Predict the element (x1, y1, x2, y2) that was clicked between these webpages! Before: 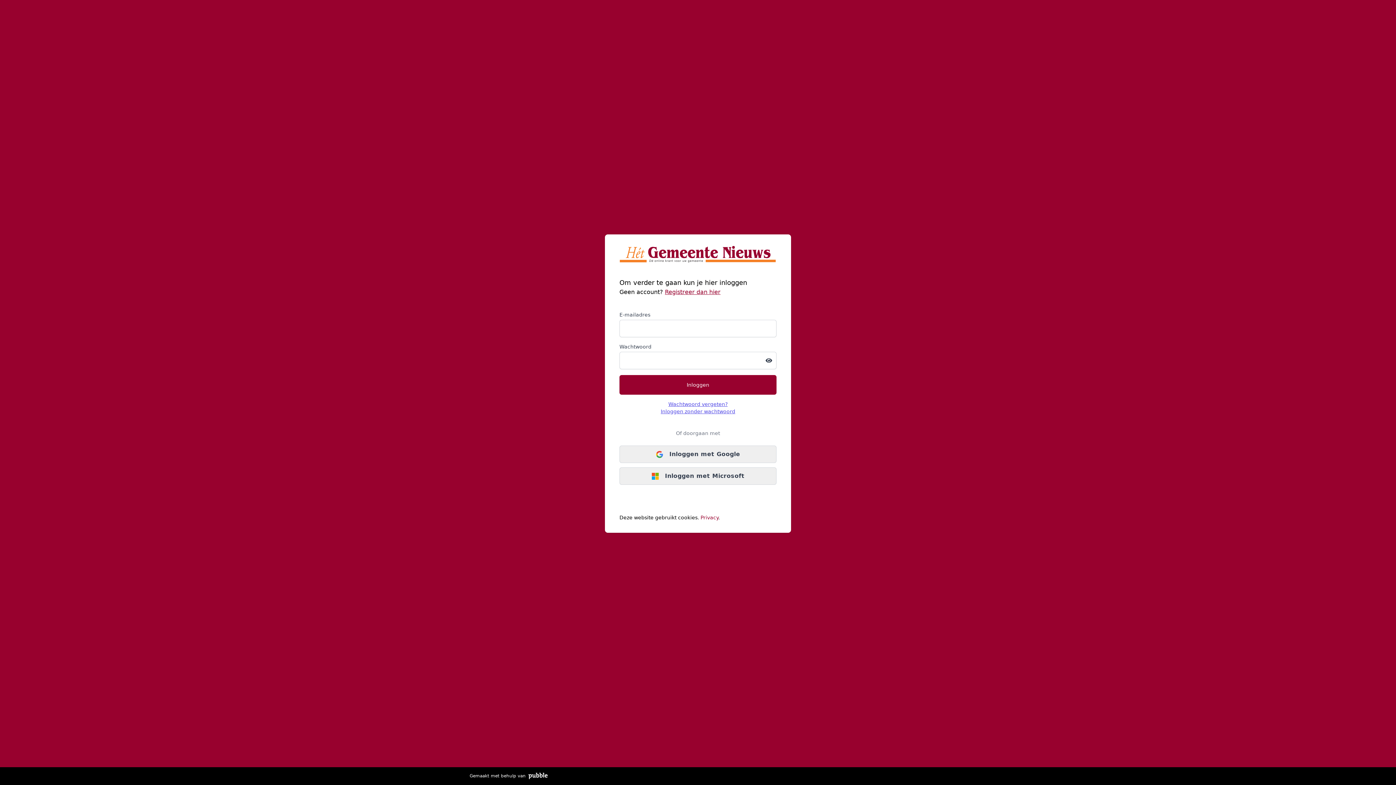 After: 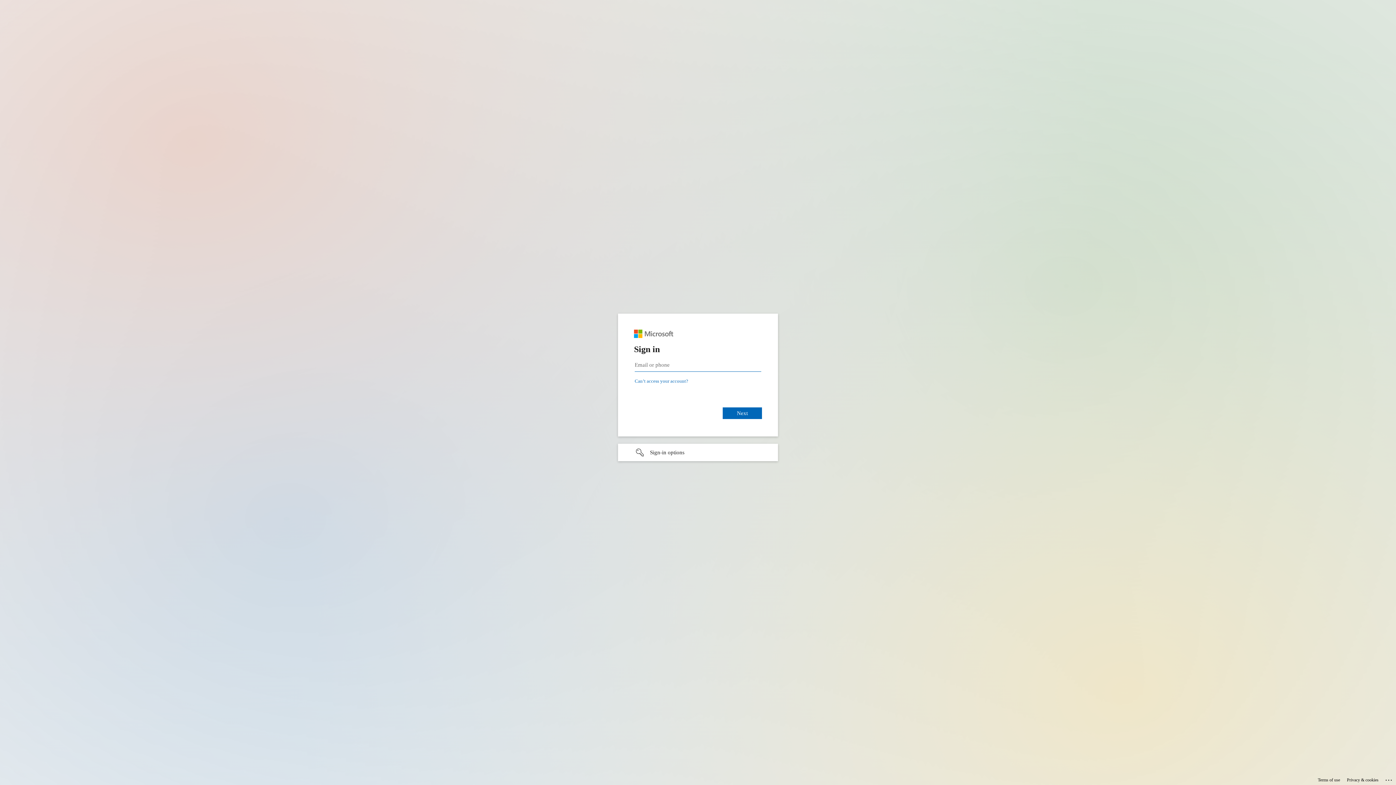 Action: bbox: (619, 467, 776, 485) label: Inloggen met Microsoft